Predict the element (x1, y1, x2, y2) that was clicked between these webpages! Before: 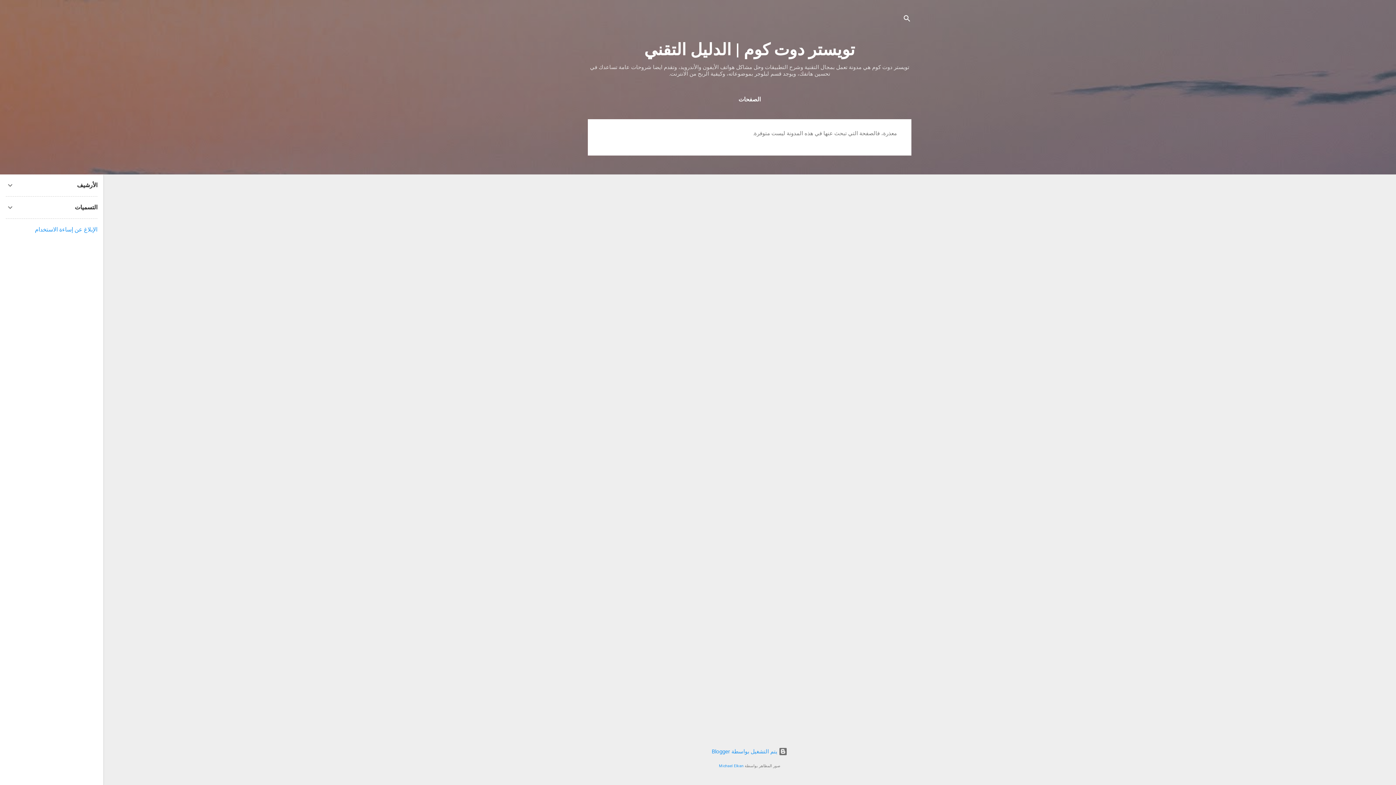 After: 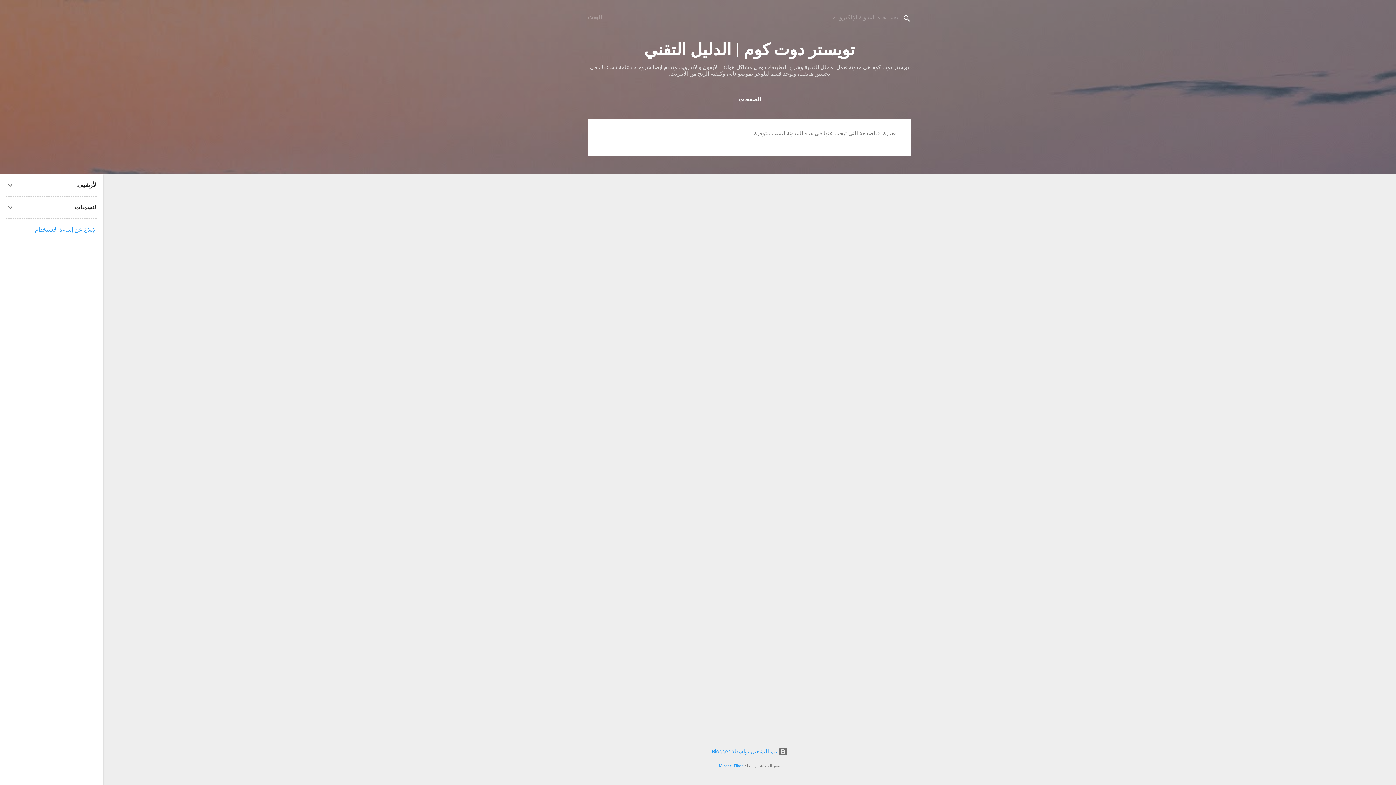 Action: bbox: (902, 8, 911, 30) label: البحث